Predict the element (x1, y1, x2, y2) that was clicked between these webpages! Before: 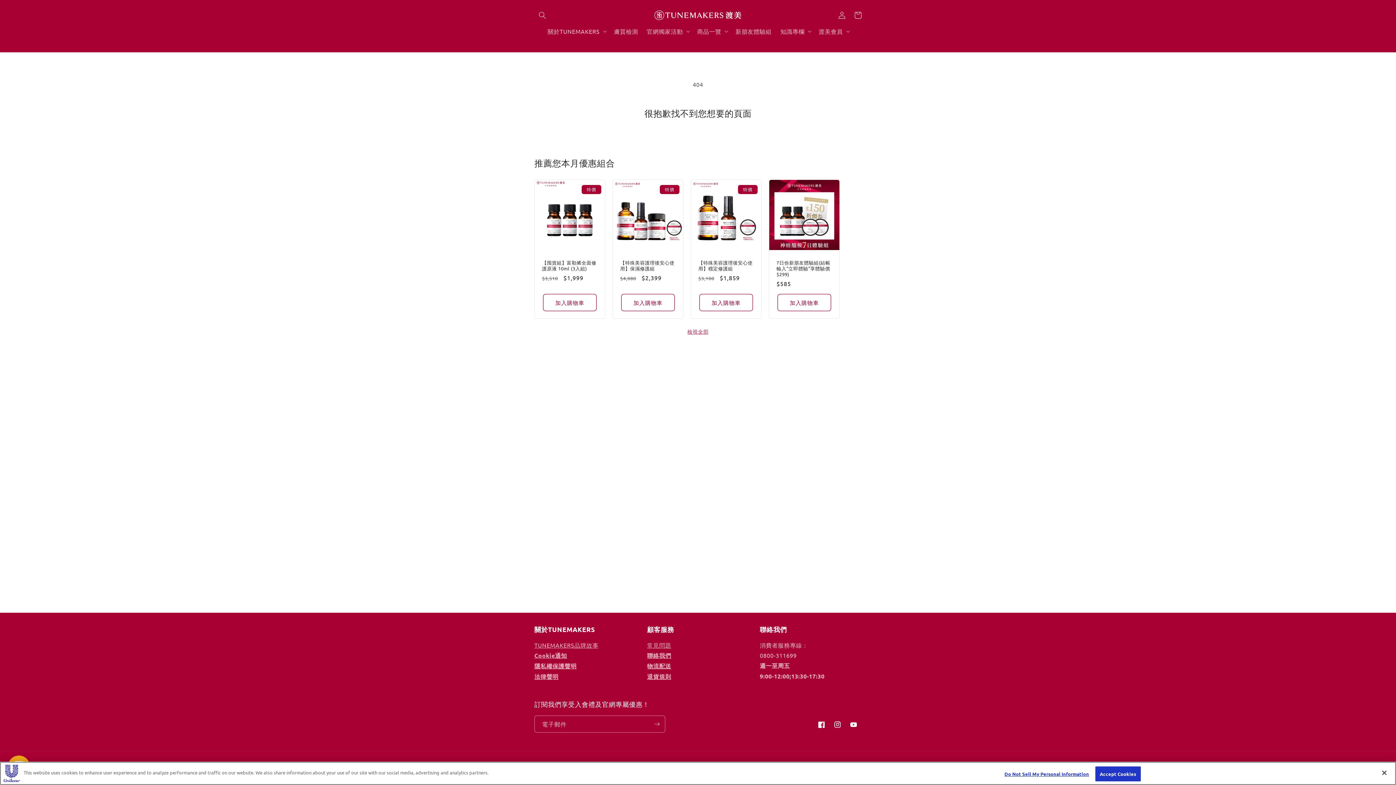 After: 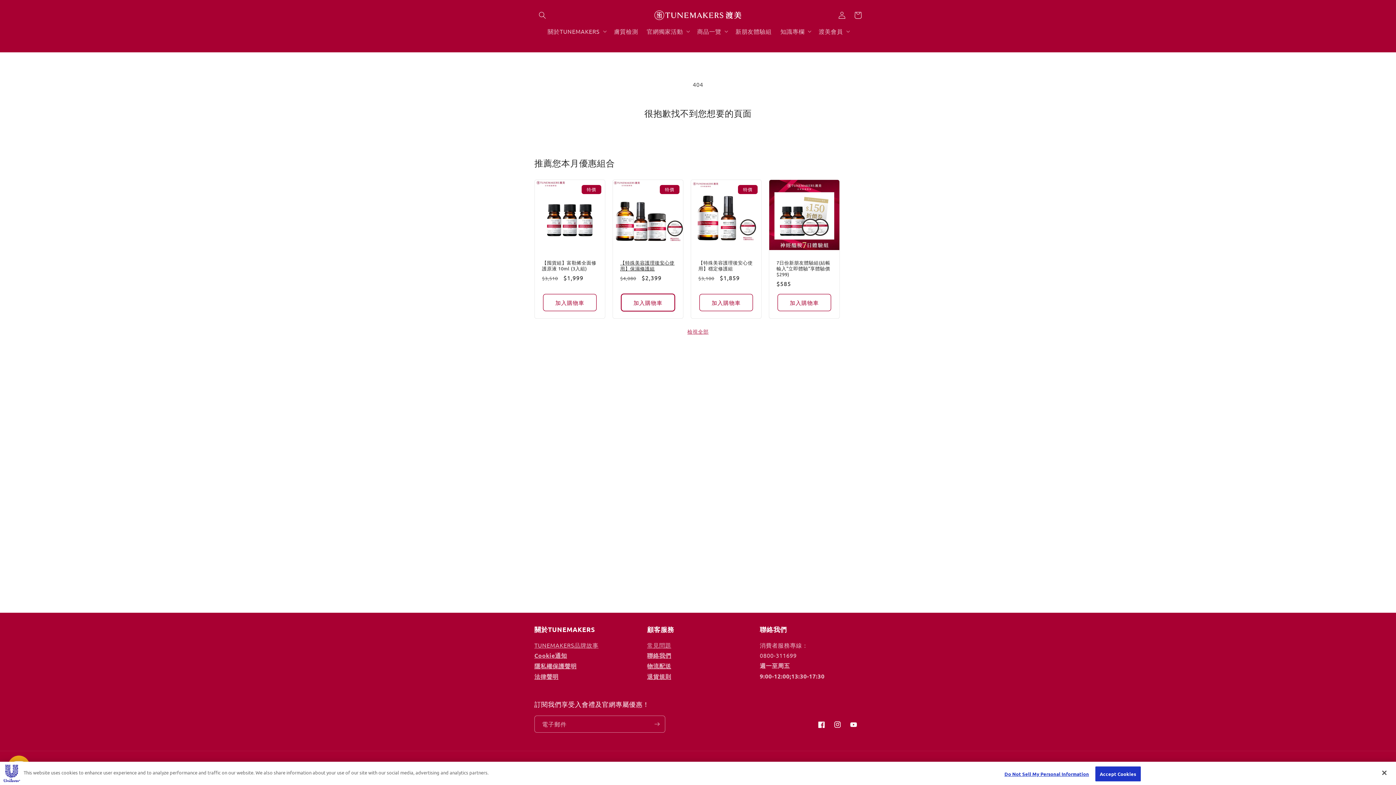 Action: bbox: (621, 294, 674, 311) label: 加入購物車